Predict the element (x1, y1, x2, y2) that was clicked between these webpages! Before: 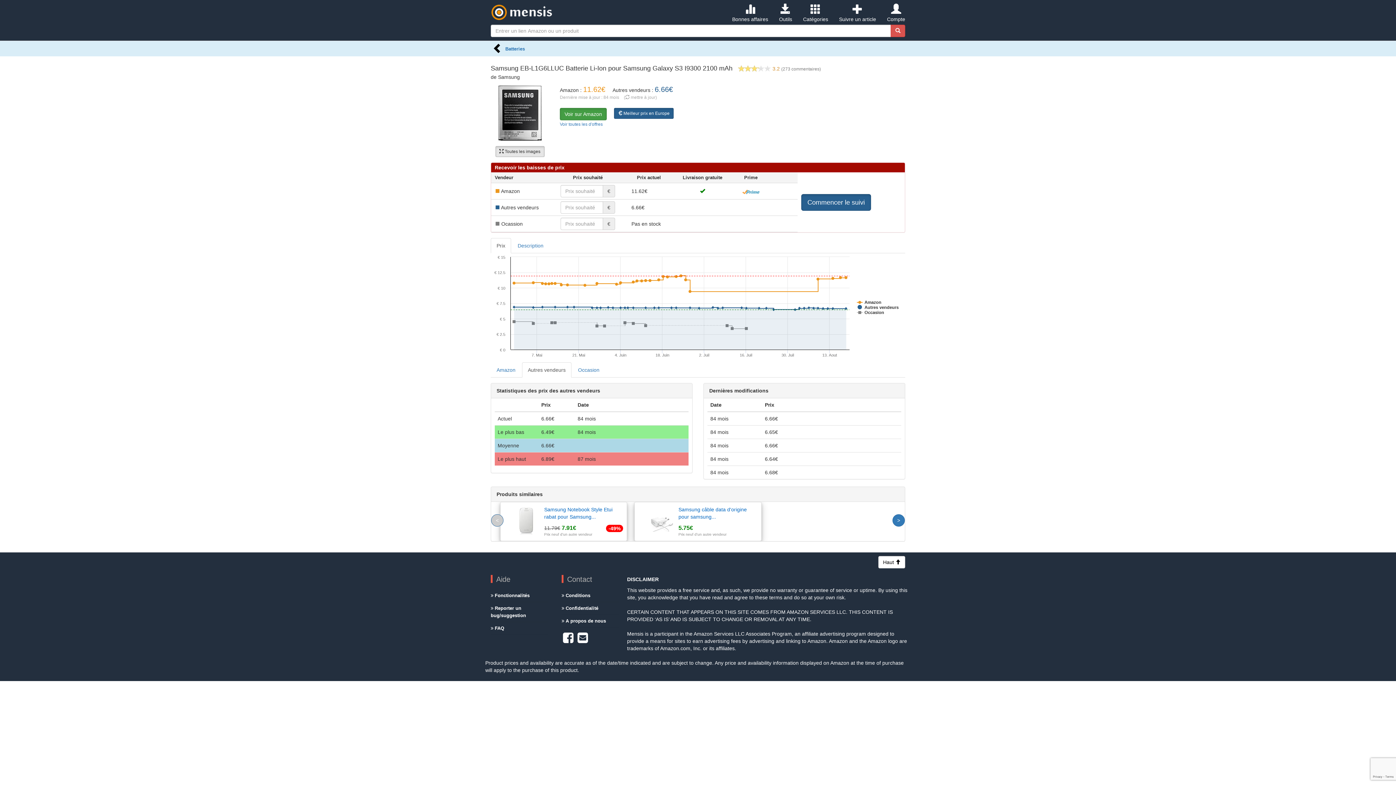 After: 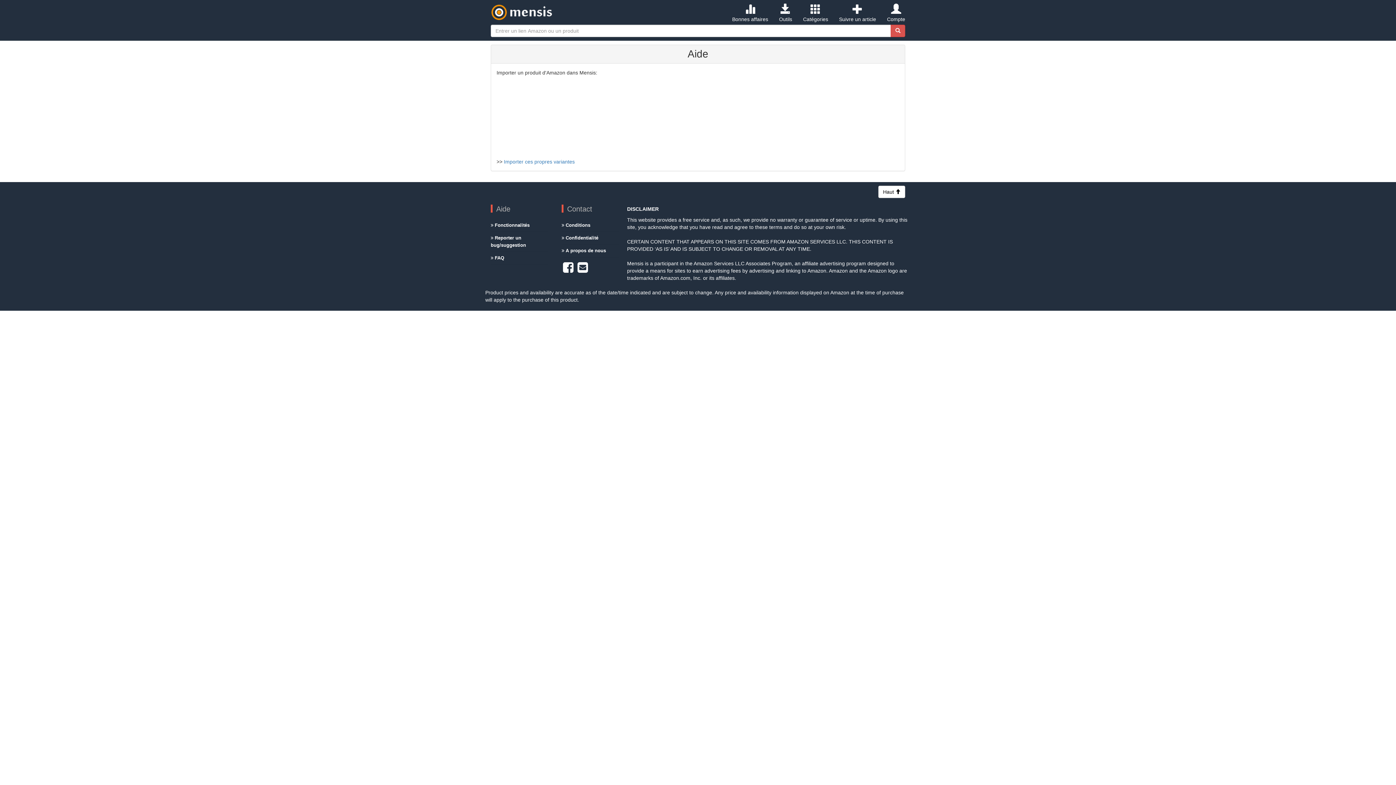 Action: bbox: (490, 625, 504, 631) label:  FAQ